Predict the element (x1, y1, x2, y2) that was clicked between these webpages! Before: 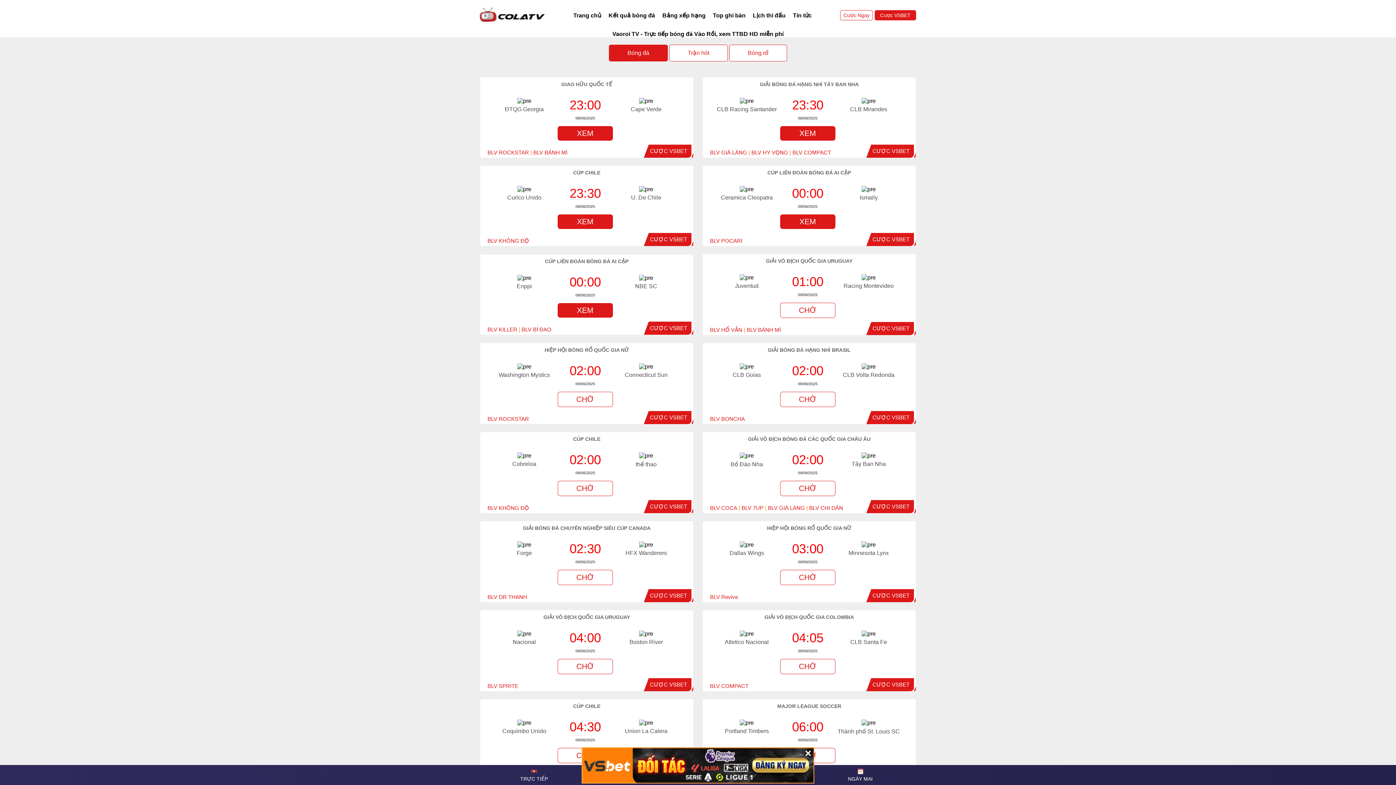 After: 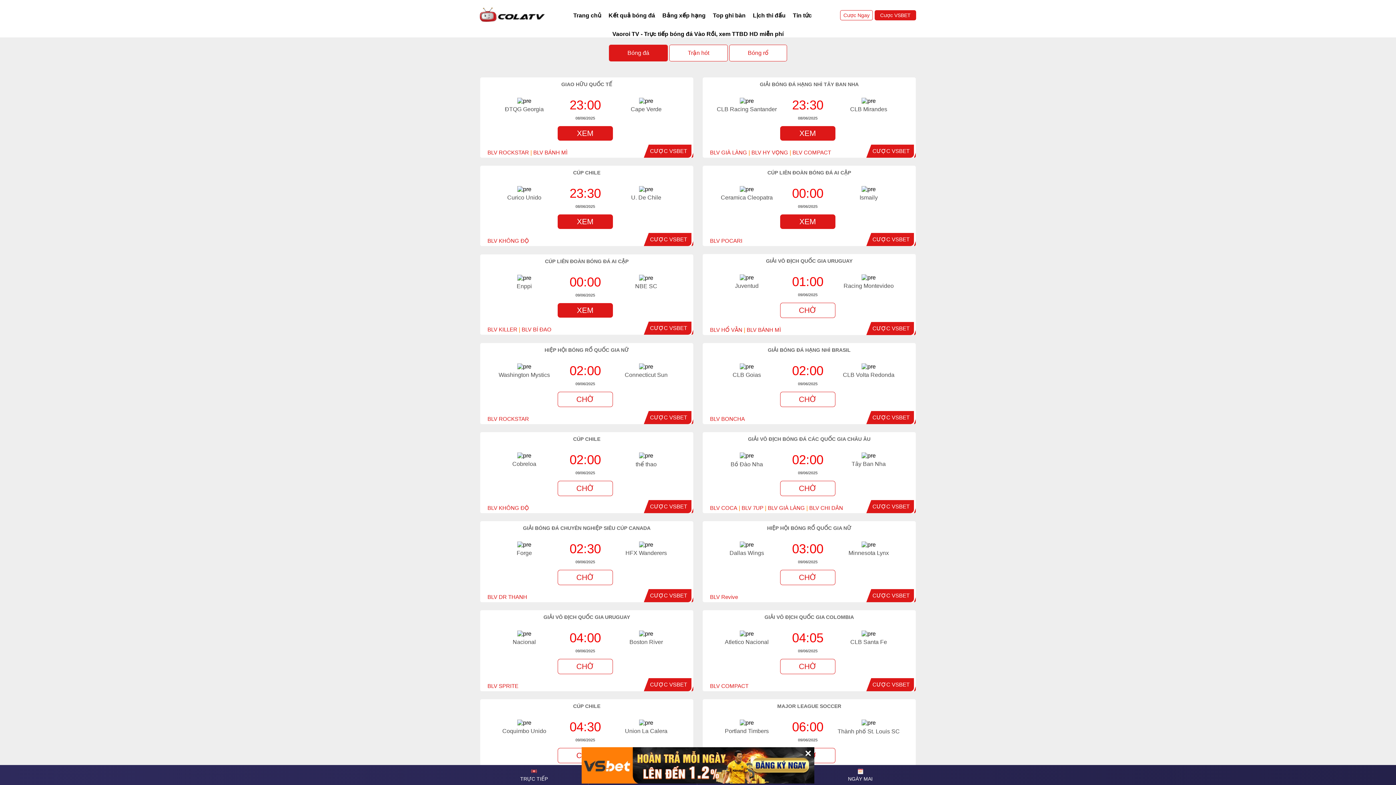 Action: bbox: (650, 414, 687, 420) label: CƯỢC VSBET